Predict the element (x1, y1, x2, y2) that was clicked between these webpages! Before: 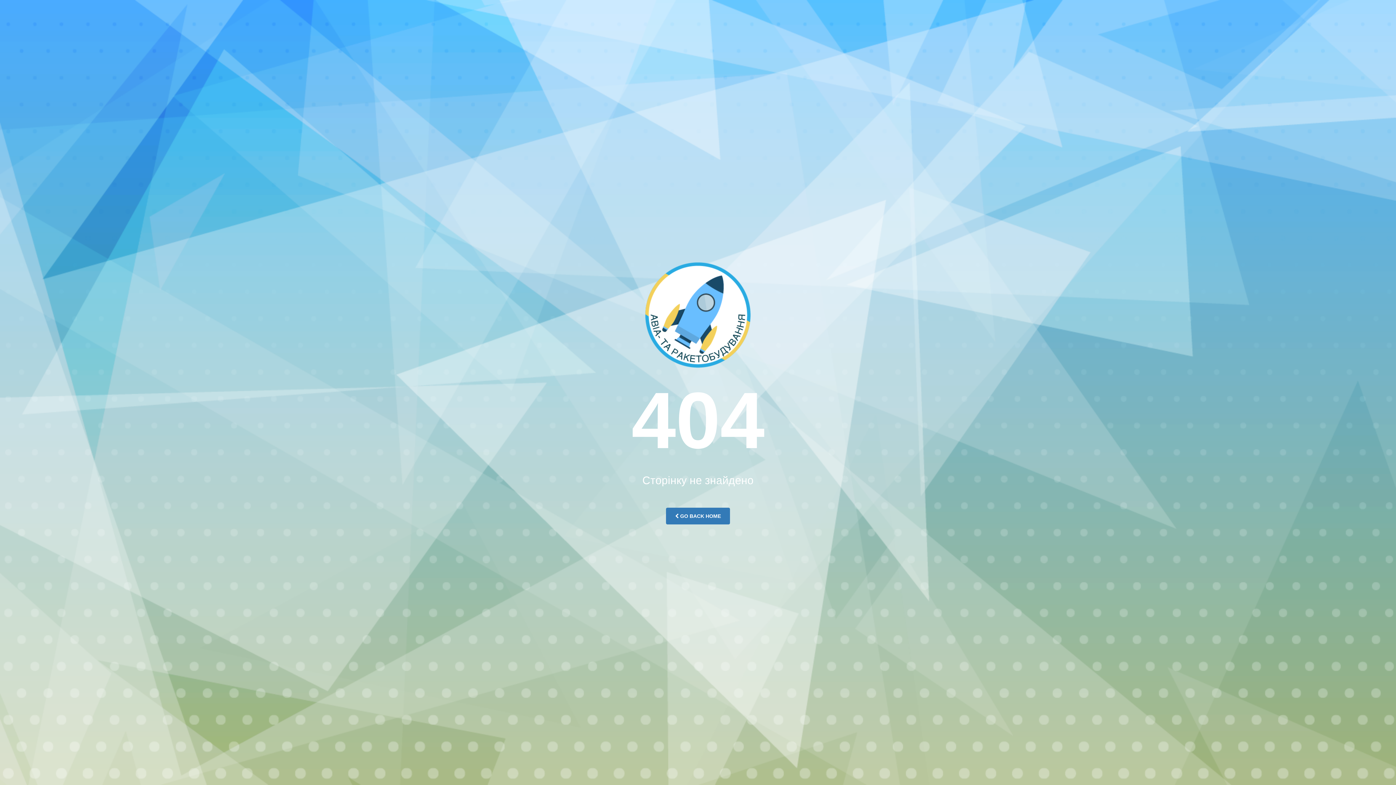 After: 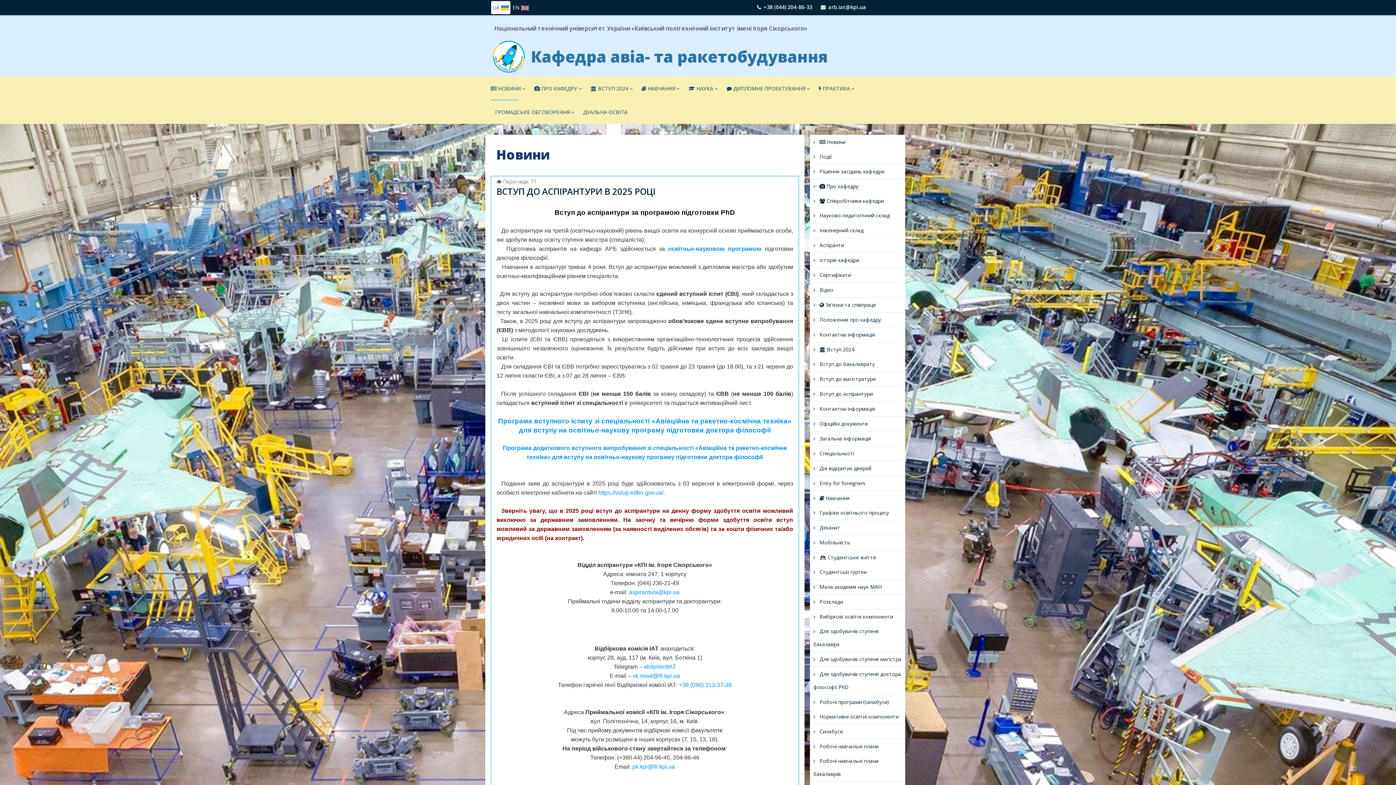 Action: label:  GO BACK HOME bbox: (666, 508, 730, 524)